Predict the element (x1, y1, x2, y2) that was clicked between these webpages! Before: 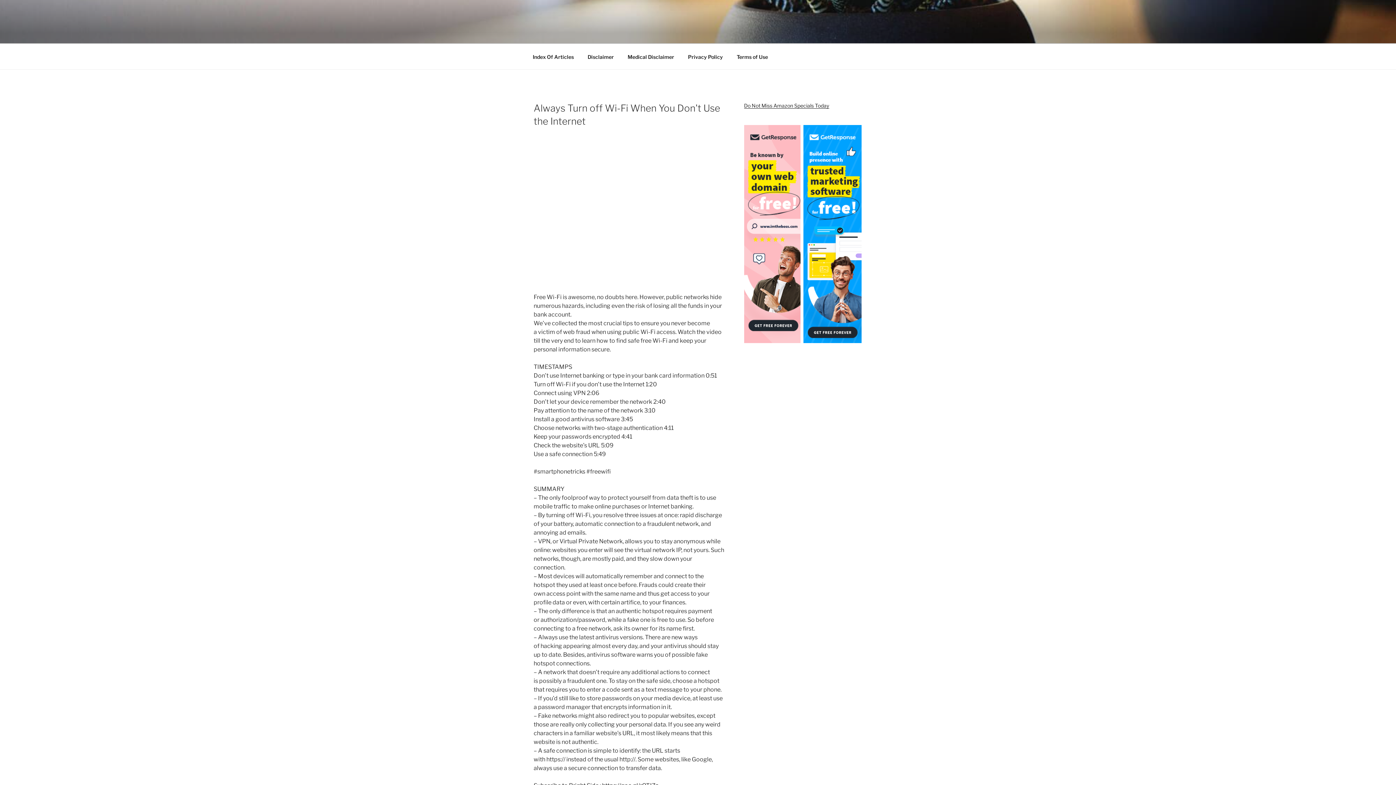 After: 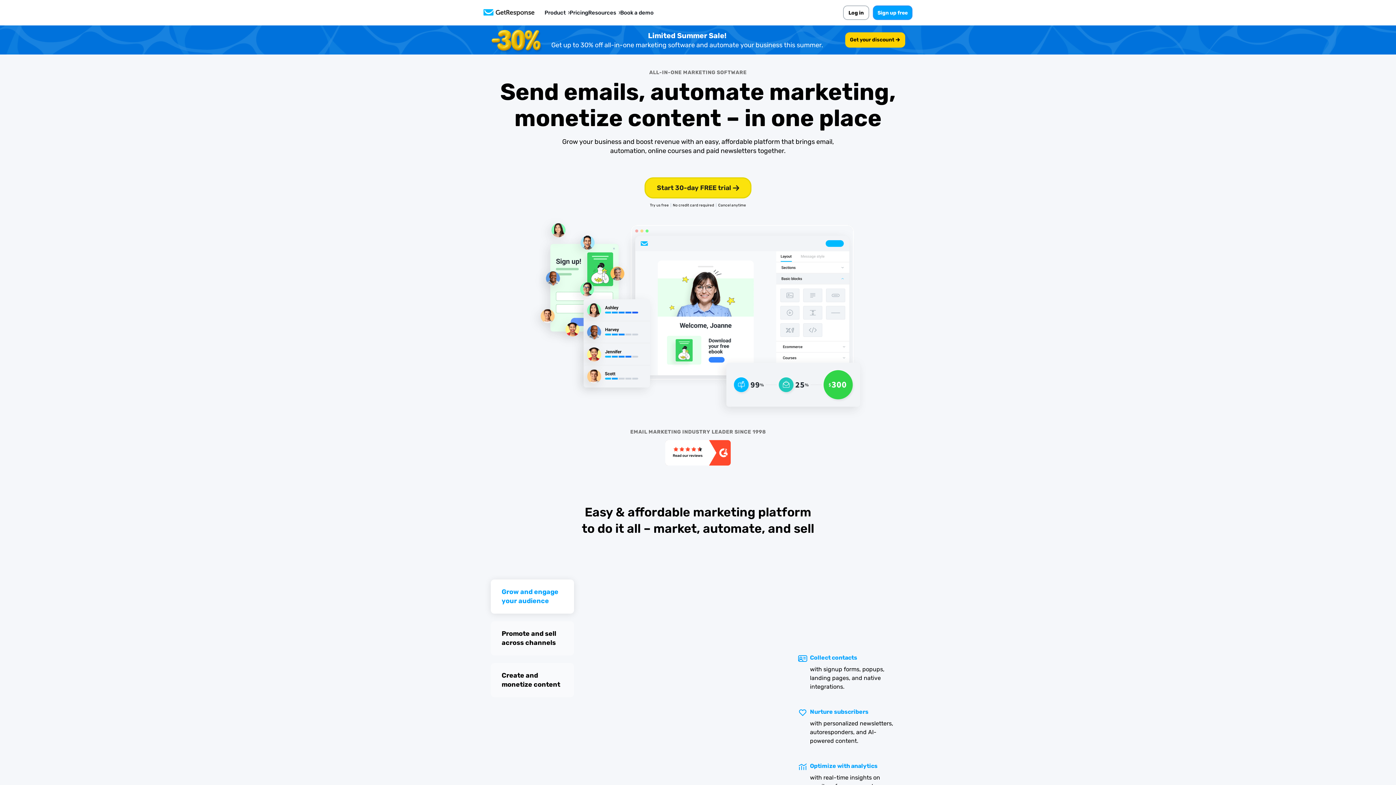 Action: bbox: (803, 338, 861, 344)